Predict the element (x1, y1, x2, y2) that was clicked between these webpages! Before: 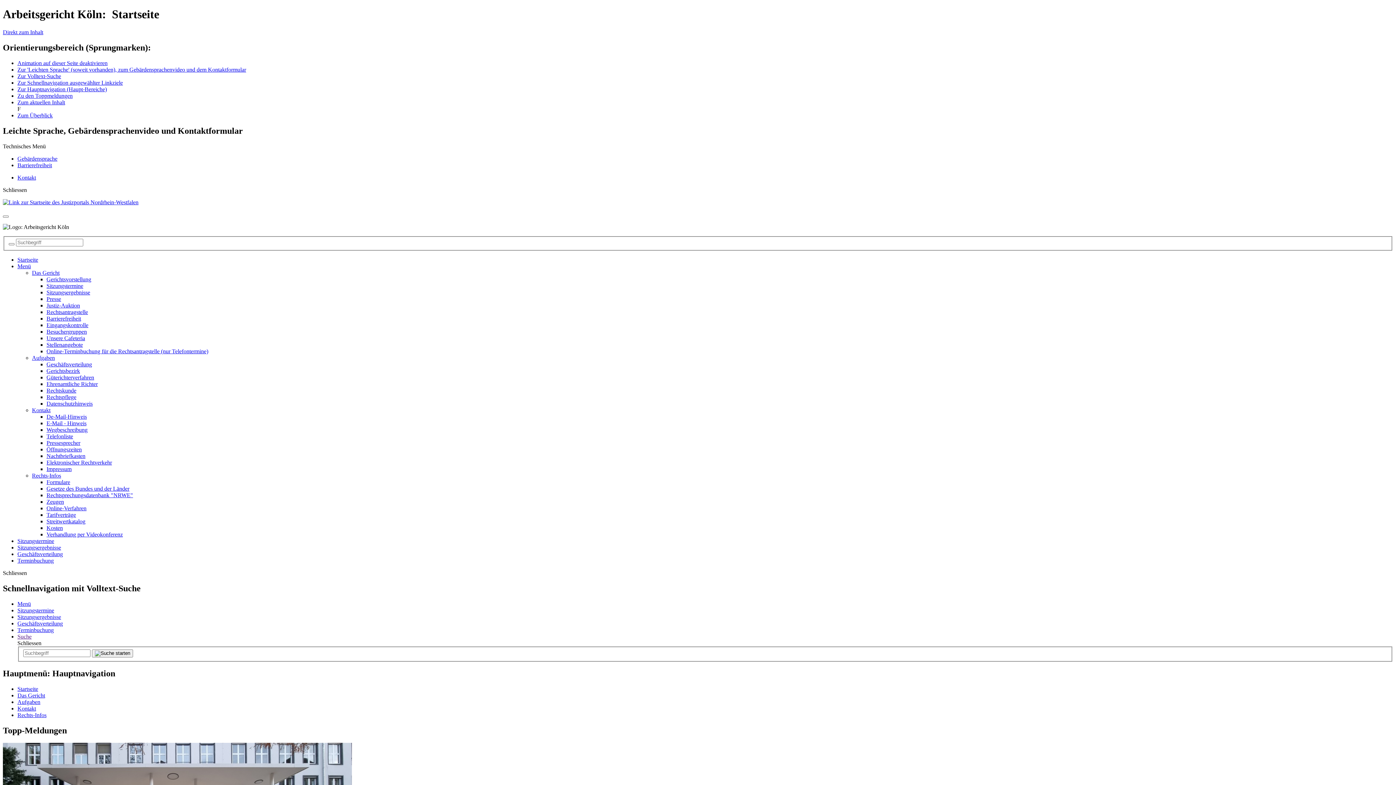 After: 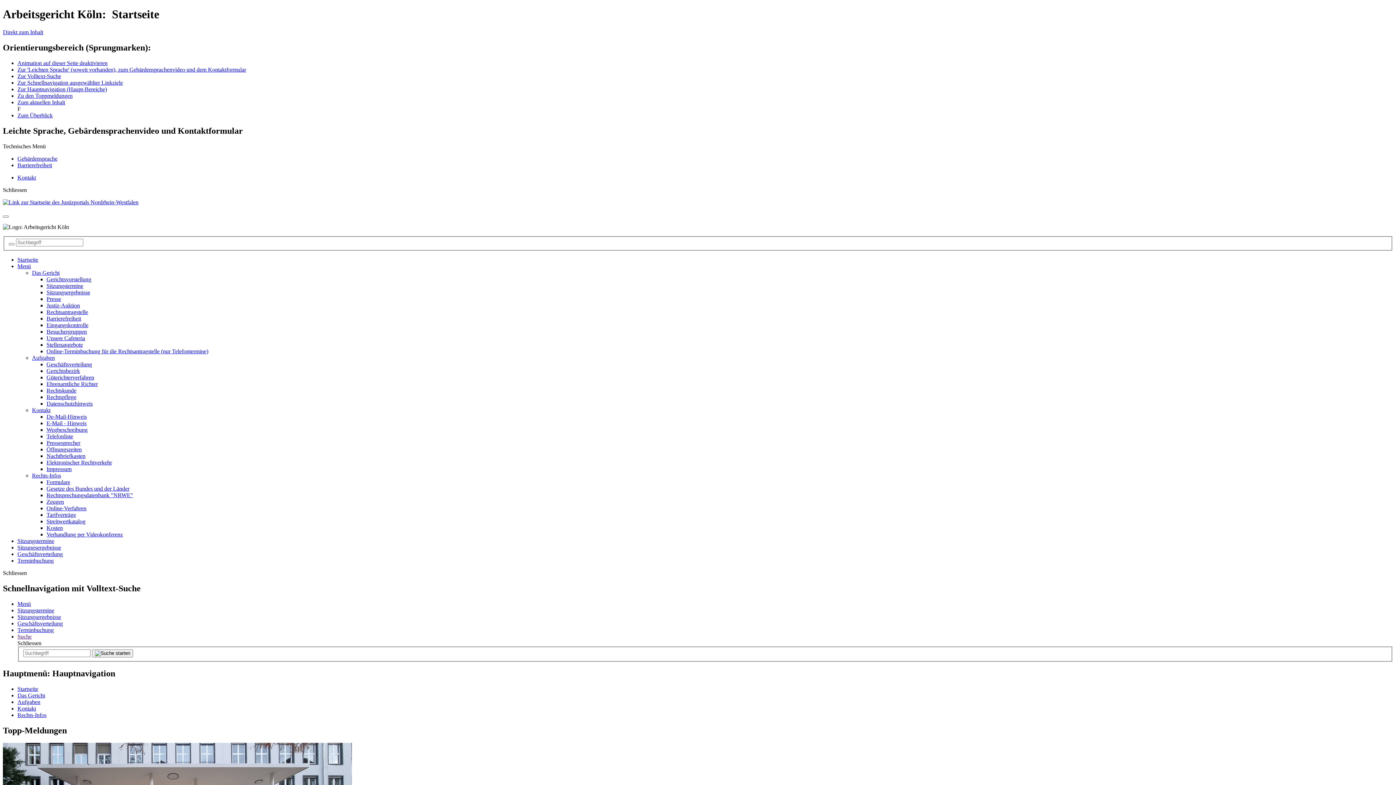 Action: label: Formulare bbox: (46, 479, 70, 485)